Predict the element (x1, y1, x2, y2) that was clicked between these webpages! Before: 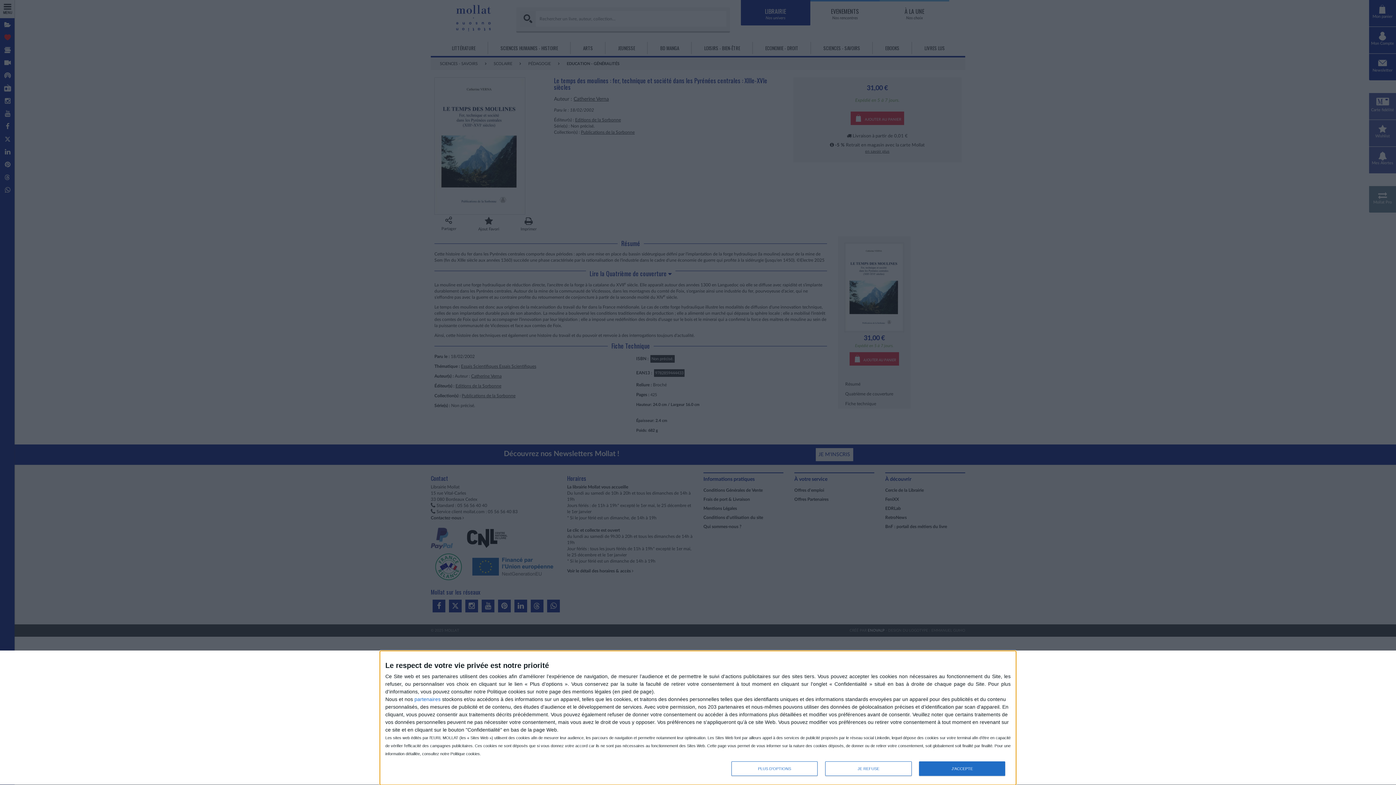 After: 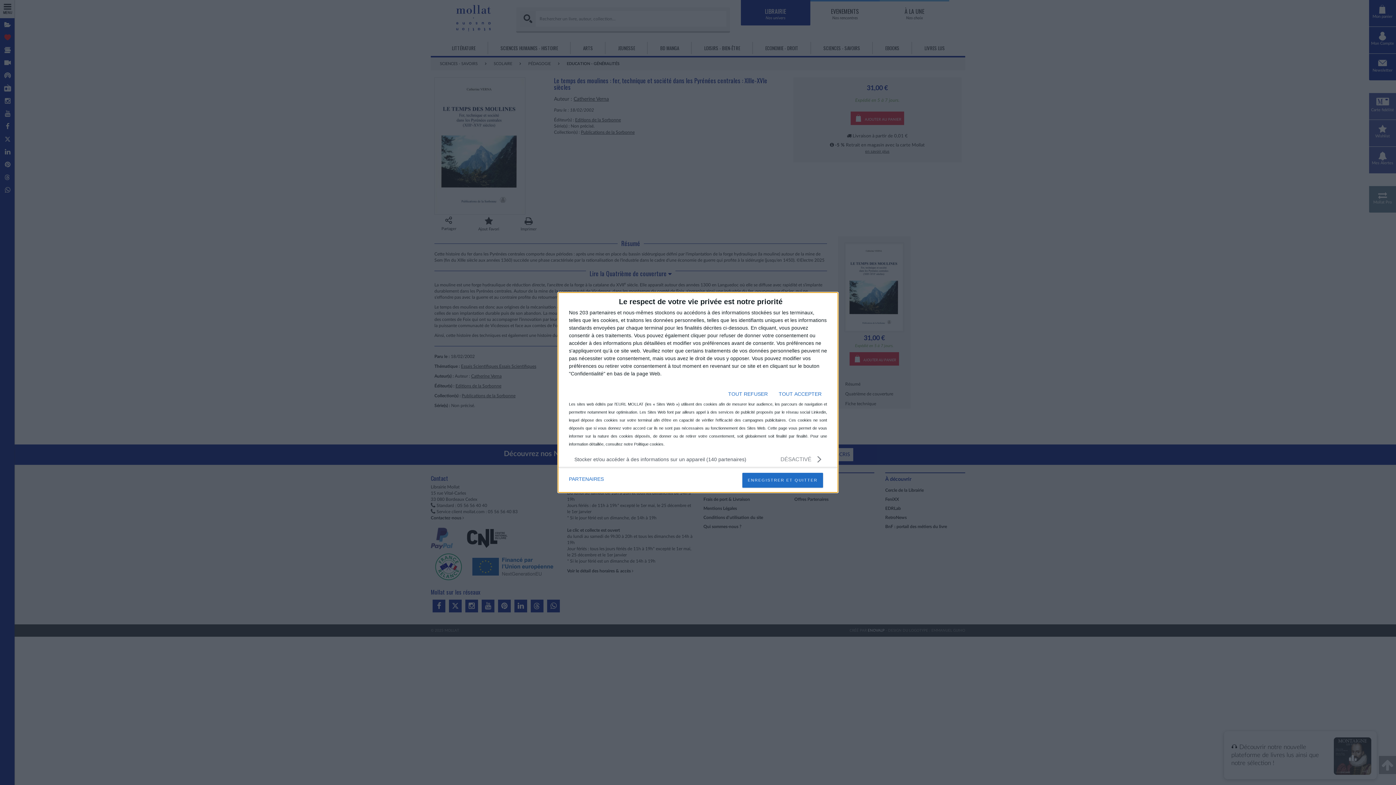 Action: label: PLUS D'OPTIONS bbox: (731, 761, 817, 776)